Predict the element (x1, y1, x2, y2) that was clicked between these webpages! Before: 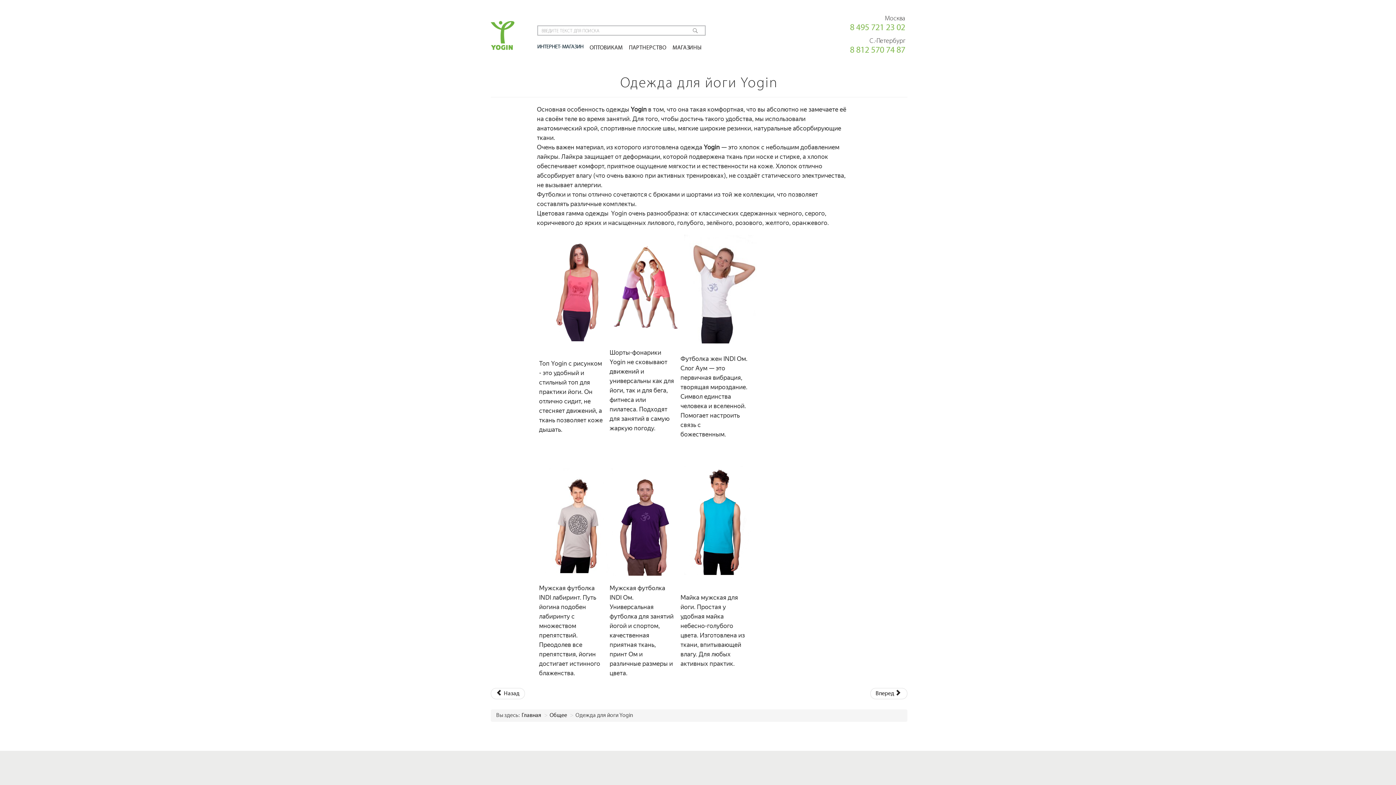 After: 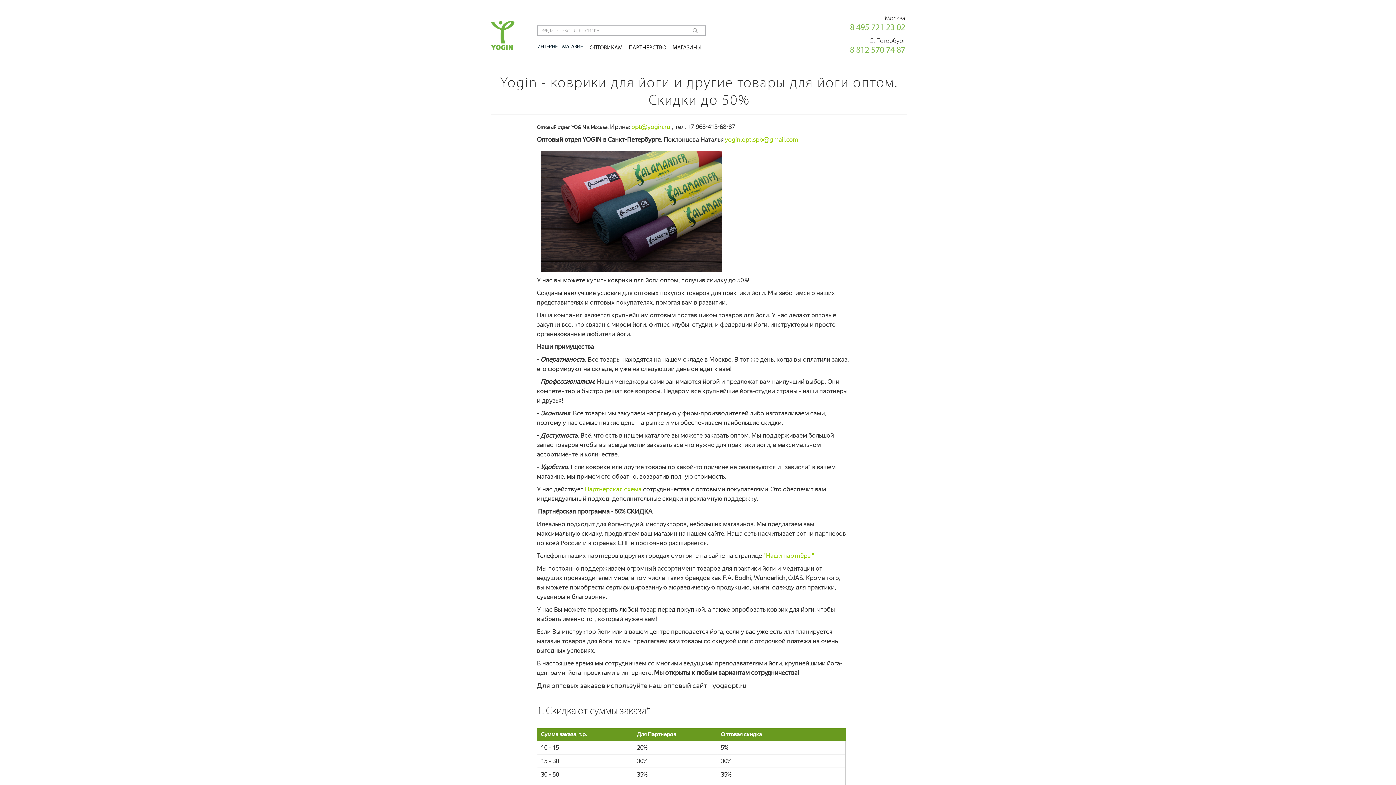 Action: label: ОПТОВИКАМ bbox: (589, 43, 622, 51)